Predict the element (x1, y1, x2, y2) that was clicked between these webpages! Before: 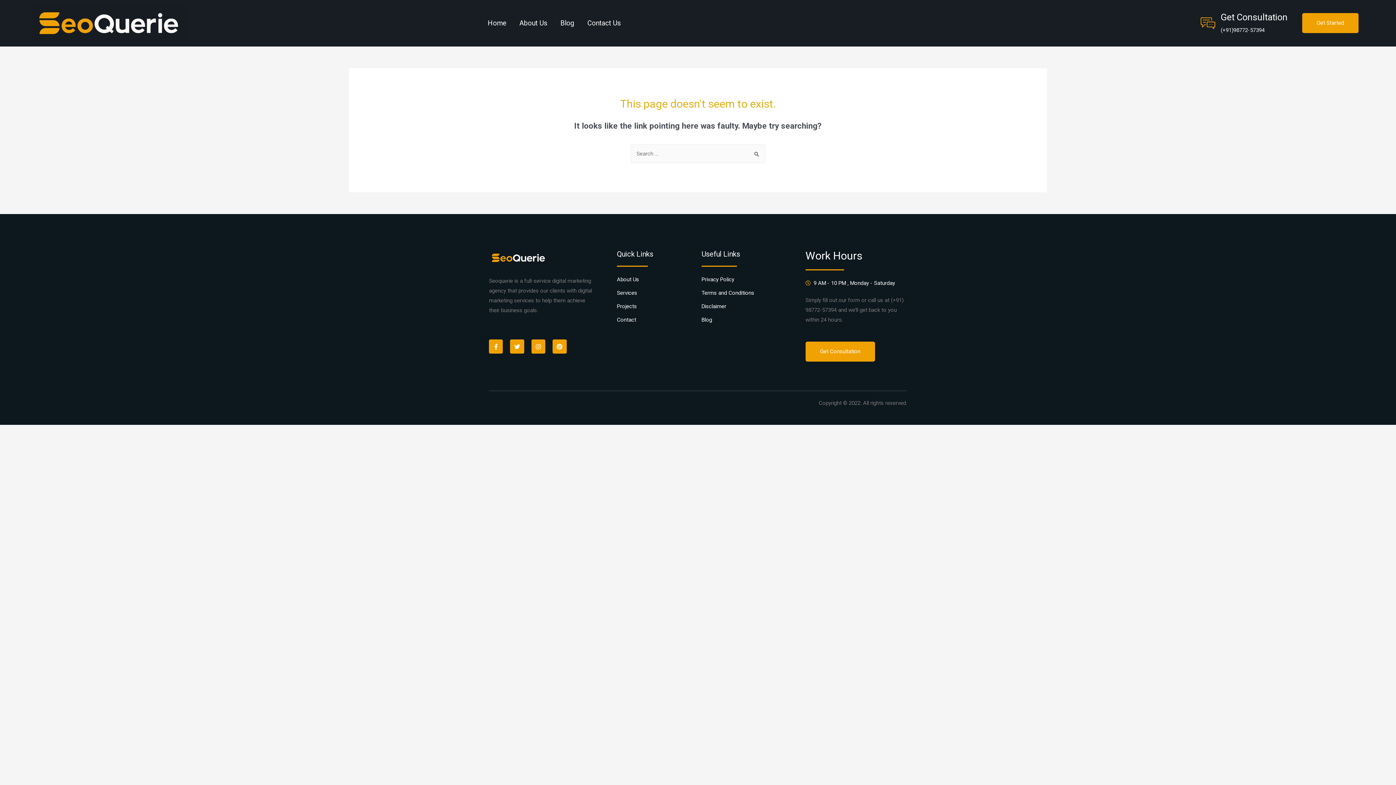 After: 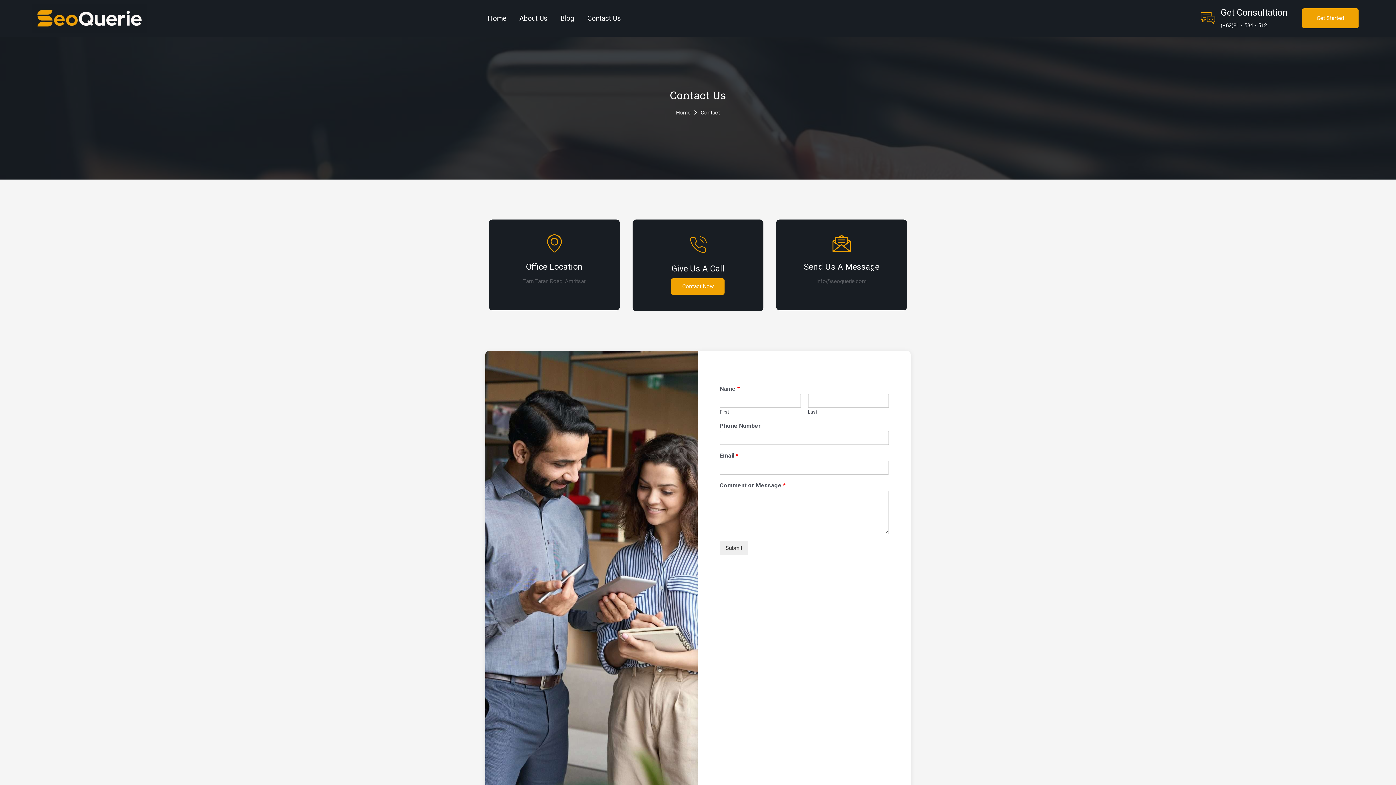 Action: bbox: (617, 315, 698, 324) label: Contact